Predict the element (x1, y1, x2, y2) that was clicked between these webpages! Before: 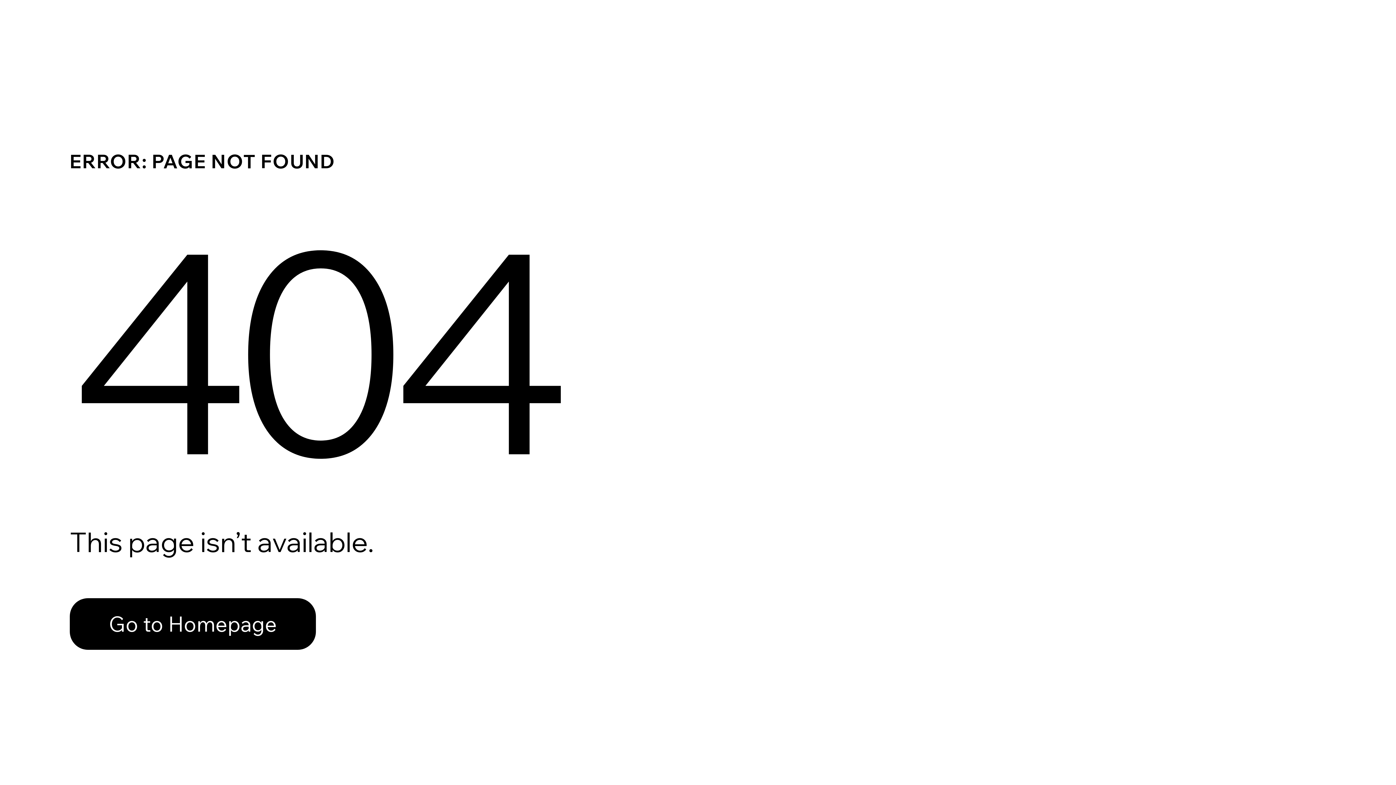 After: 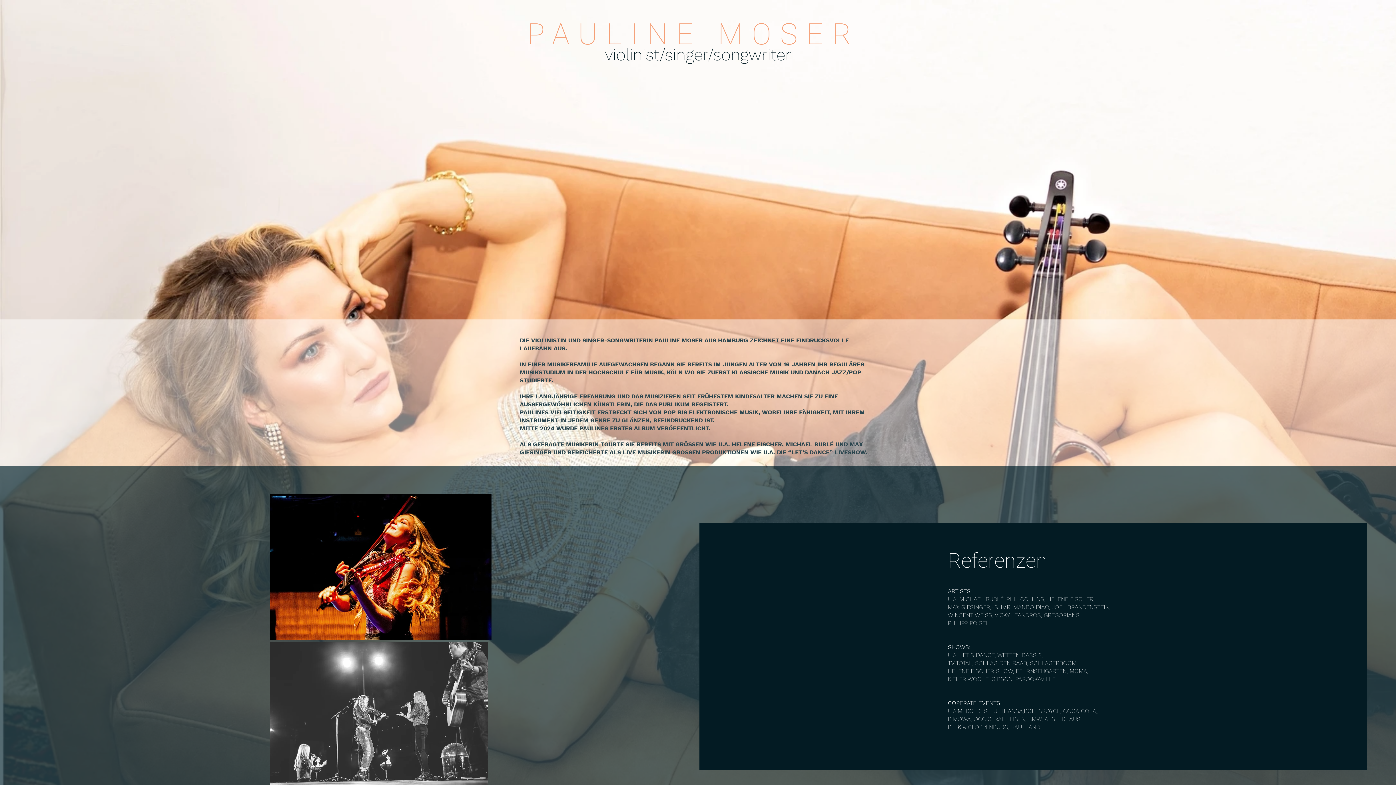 Action: label: Go to Homepage bbox: (69, 598, 316, 650)